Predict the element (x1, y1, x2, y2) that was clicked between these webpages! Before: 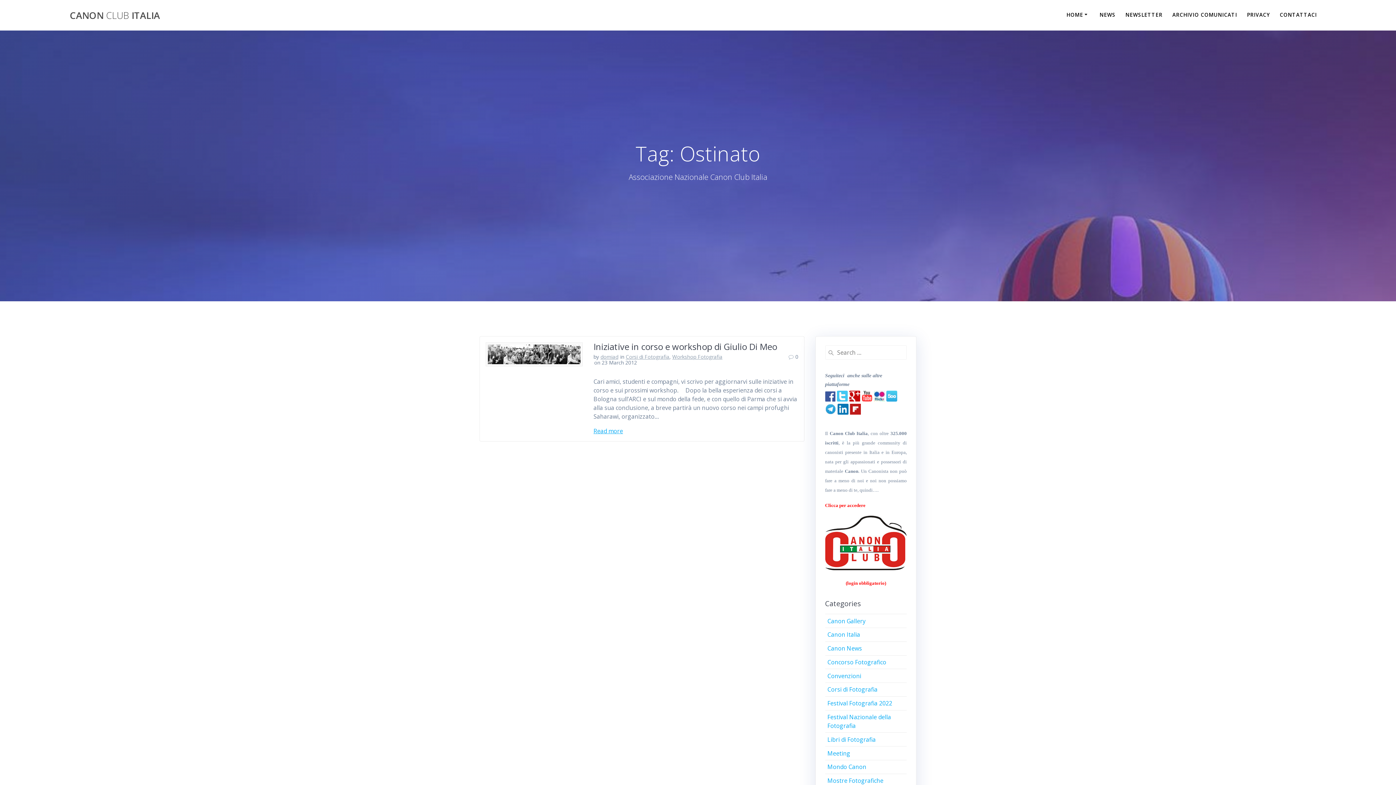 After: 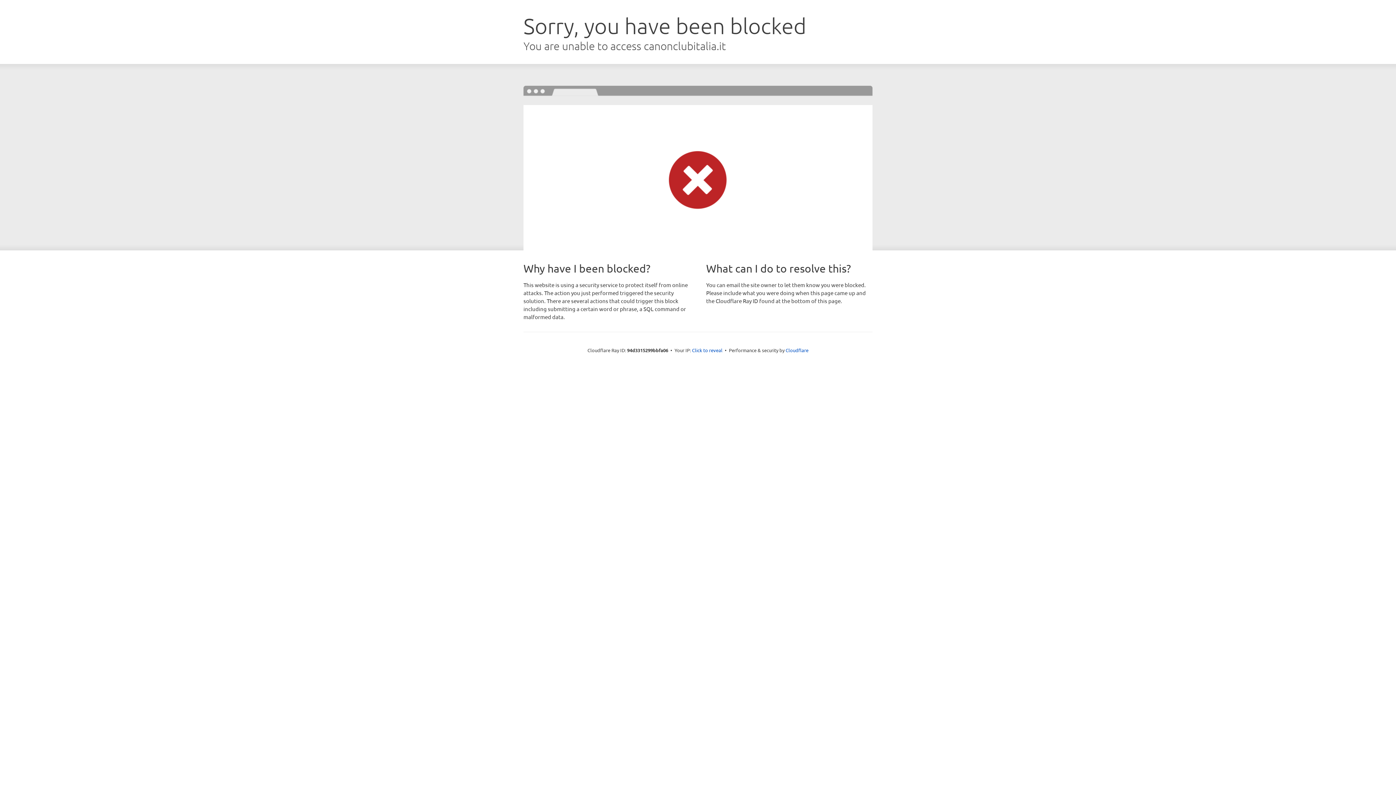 Action: label: (login obbligatorio) bbox: (846, 580, 886, 586)